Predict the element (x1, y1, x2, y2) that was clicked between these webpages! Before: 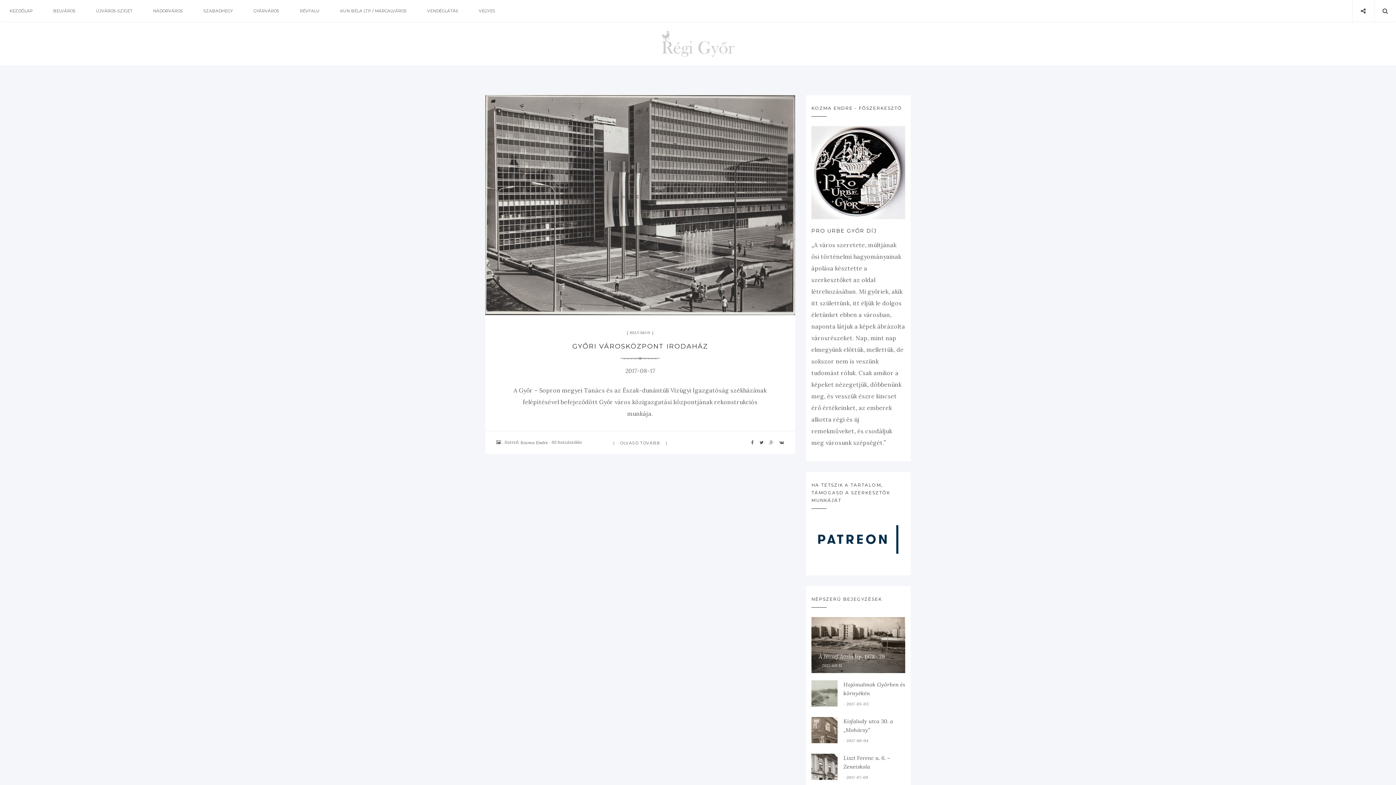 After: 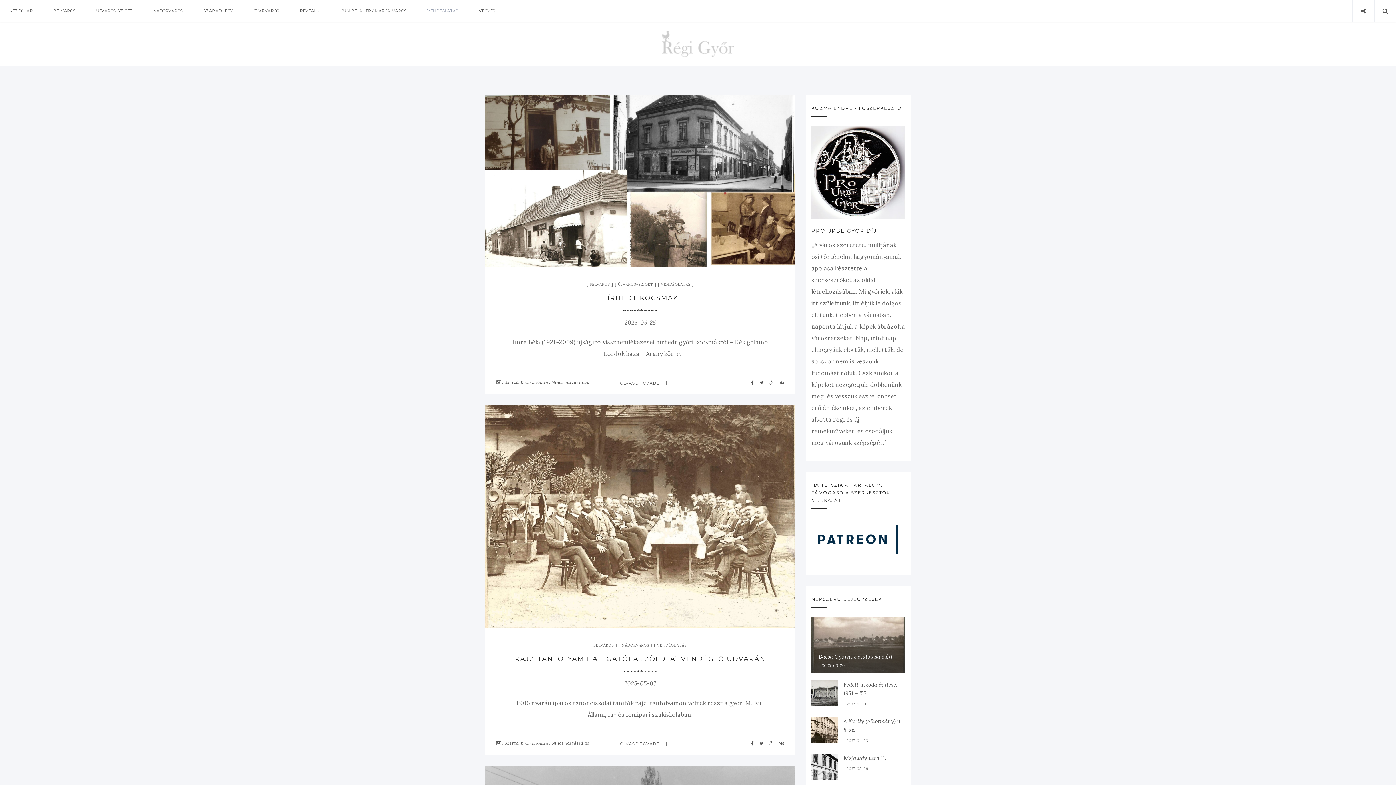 Action: bbox: (427, 0, 458, 21) label: VENDÉGLÁTÁS